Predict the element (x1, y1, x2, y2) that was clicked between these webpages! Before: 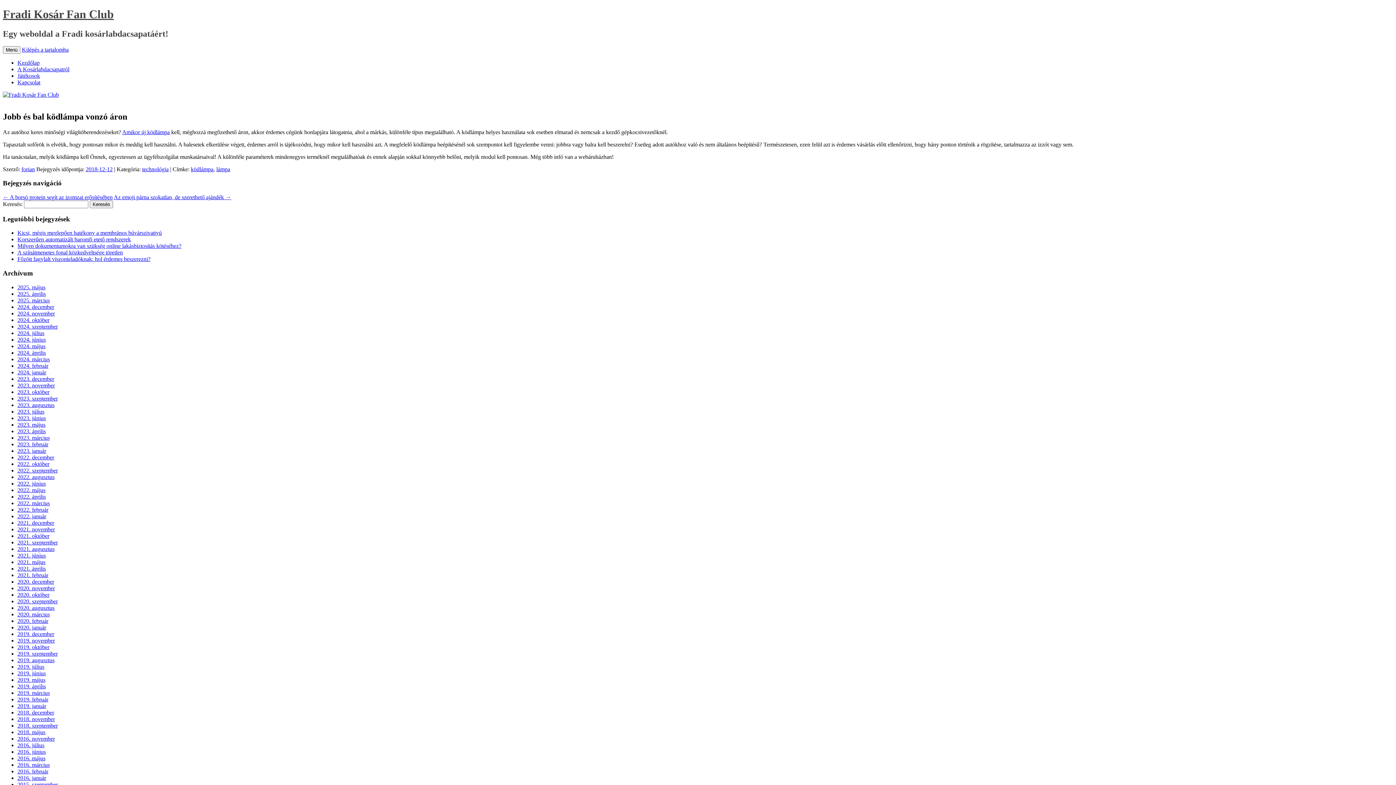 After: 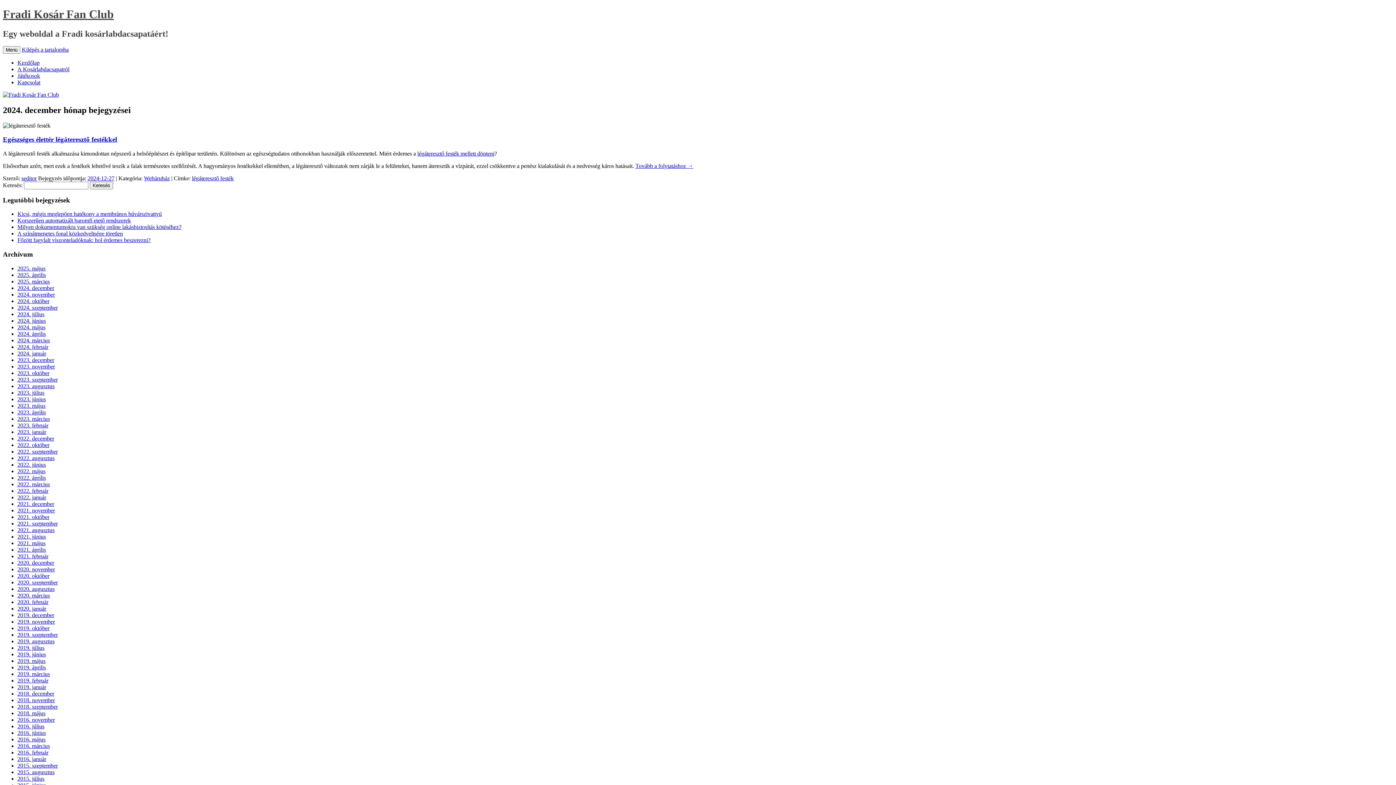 Action: label: 2024. december bbox: (17, 303, 54, 310)